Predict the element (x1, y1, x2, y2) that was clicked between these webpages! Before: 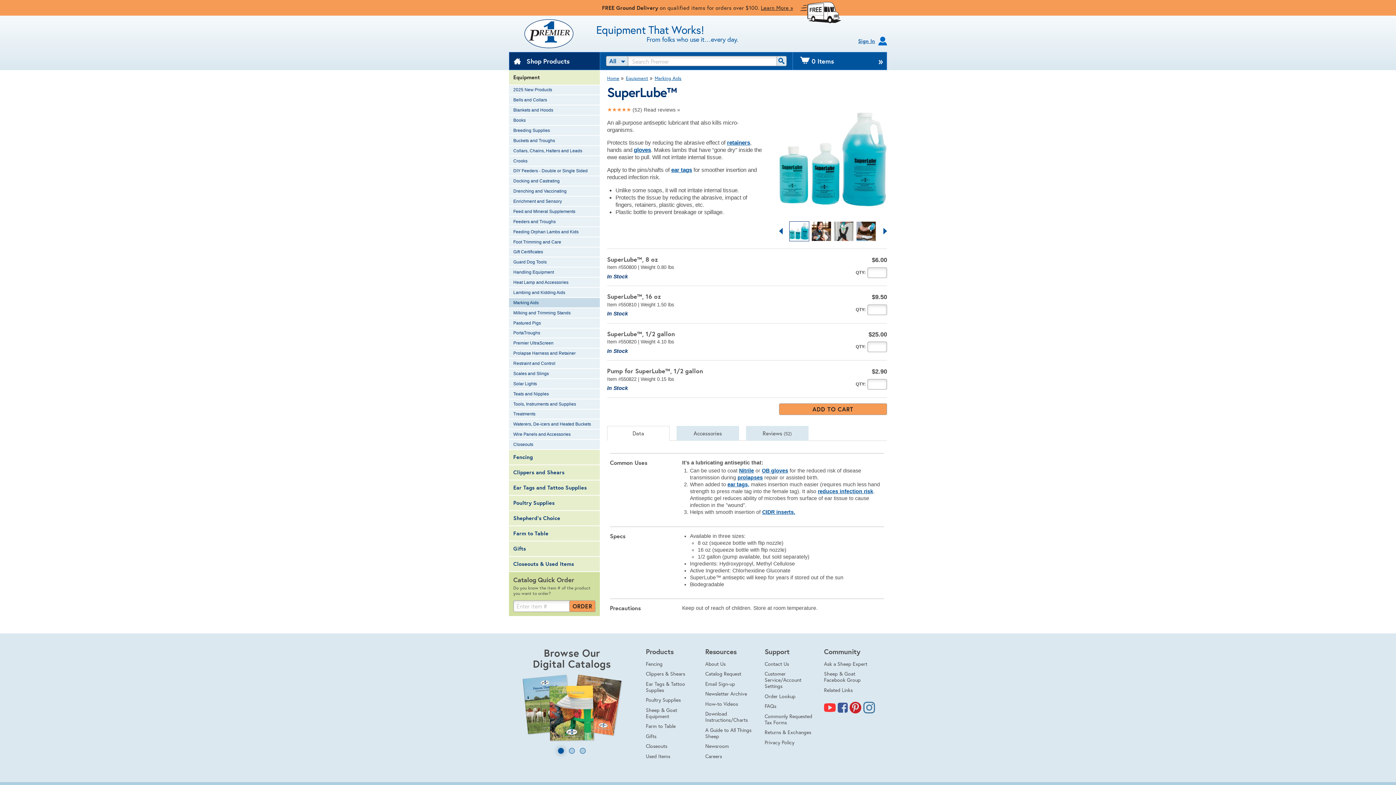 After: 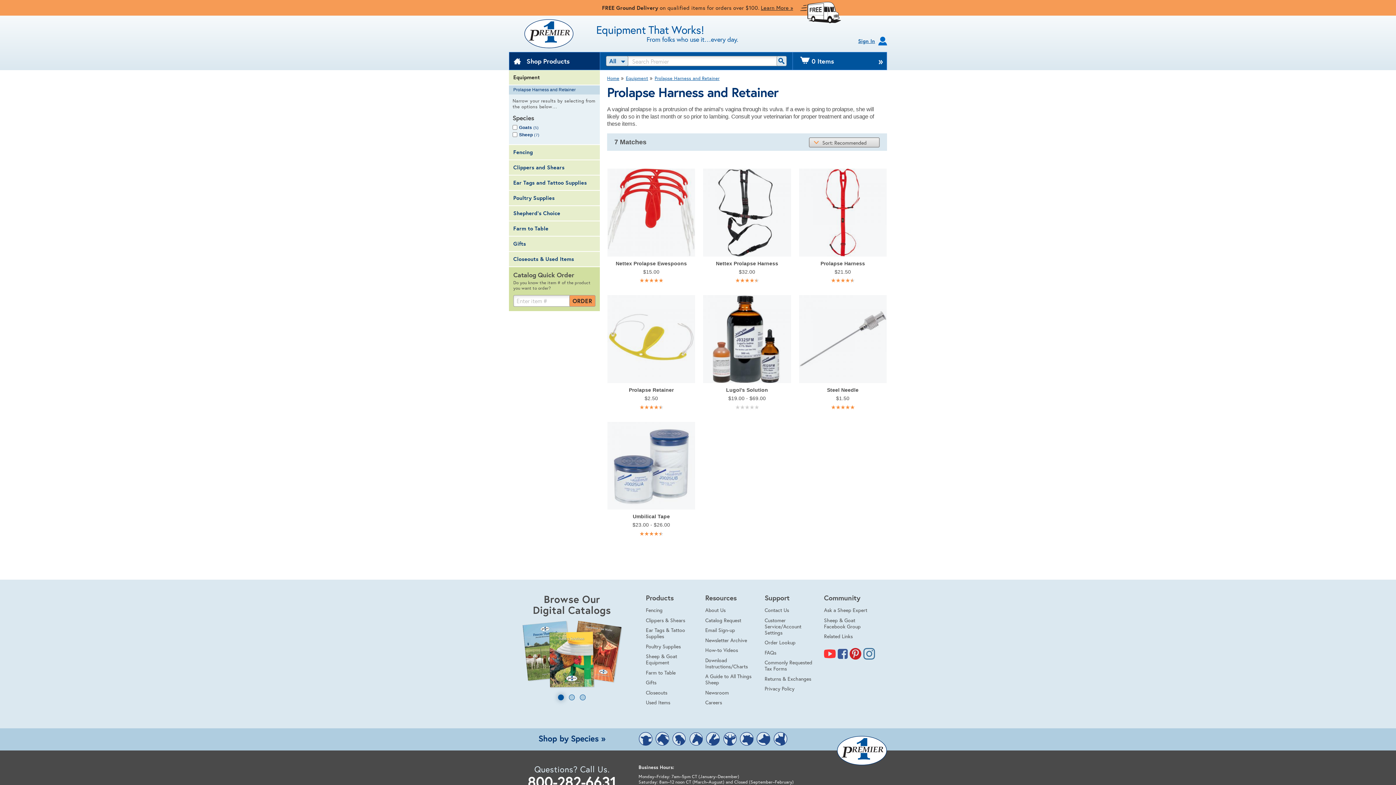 Action: bbox: (509, 348, 600, 358) label: Prolapse Harness and Retainer